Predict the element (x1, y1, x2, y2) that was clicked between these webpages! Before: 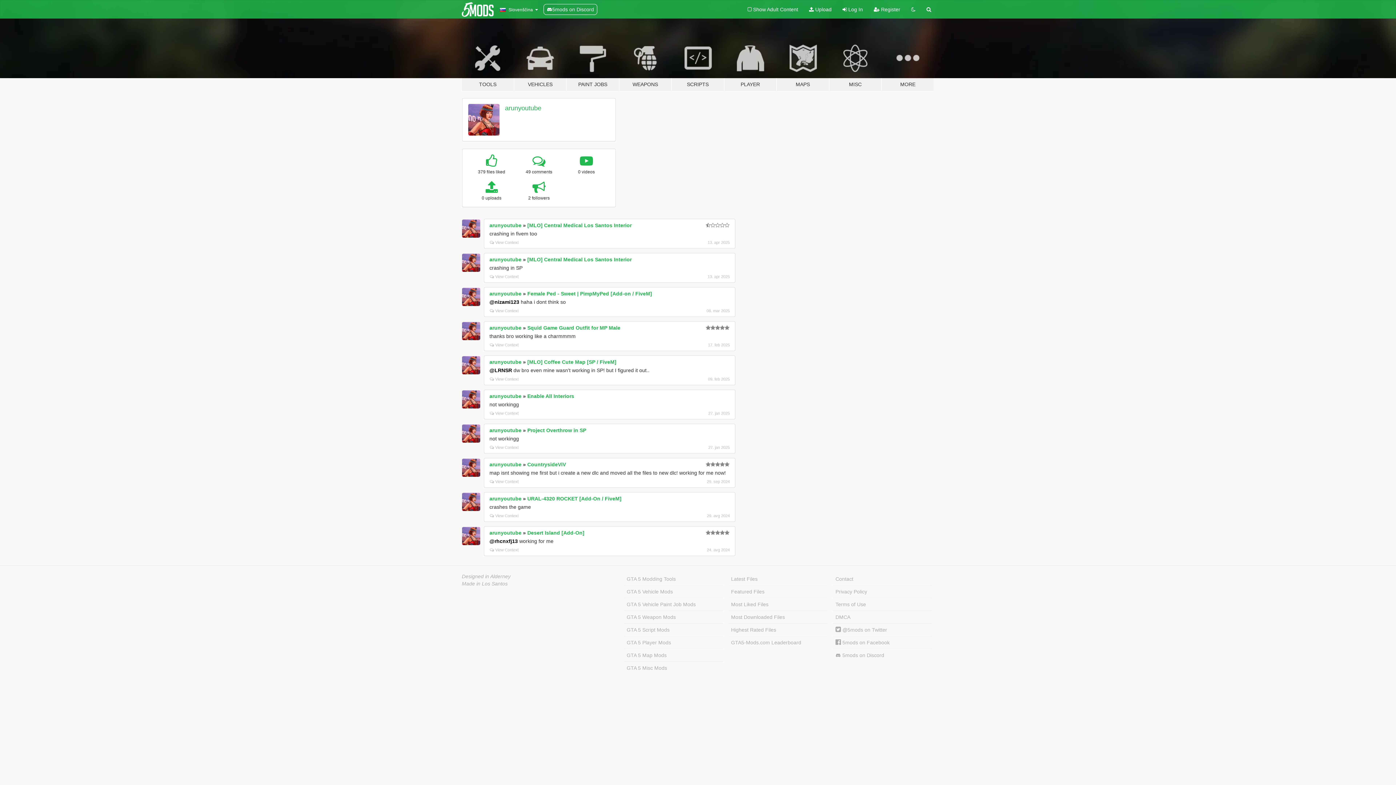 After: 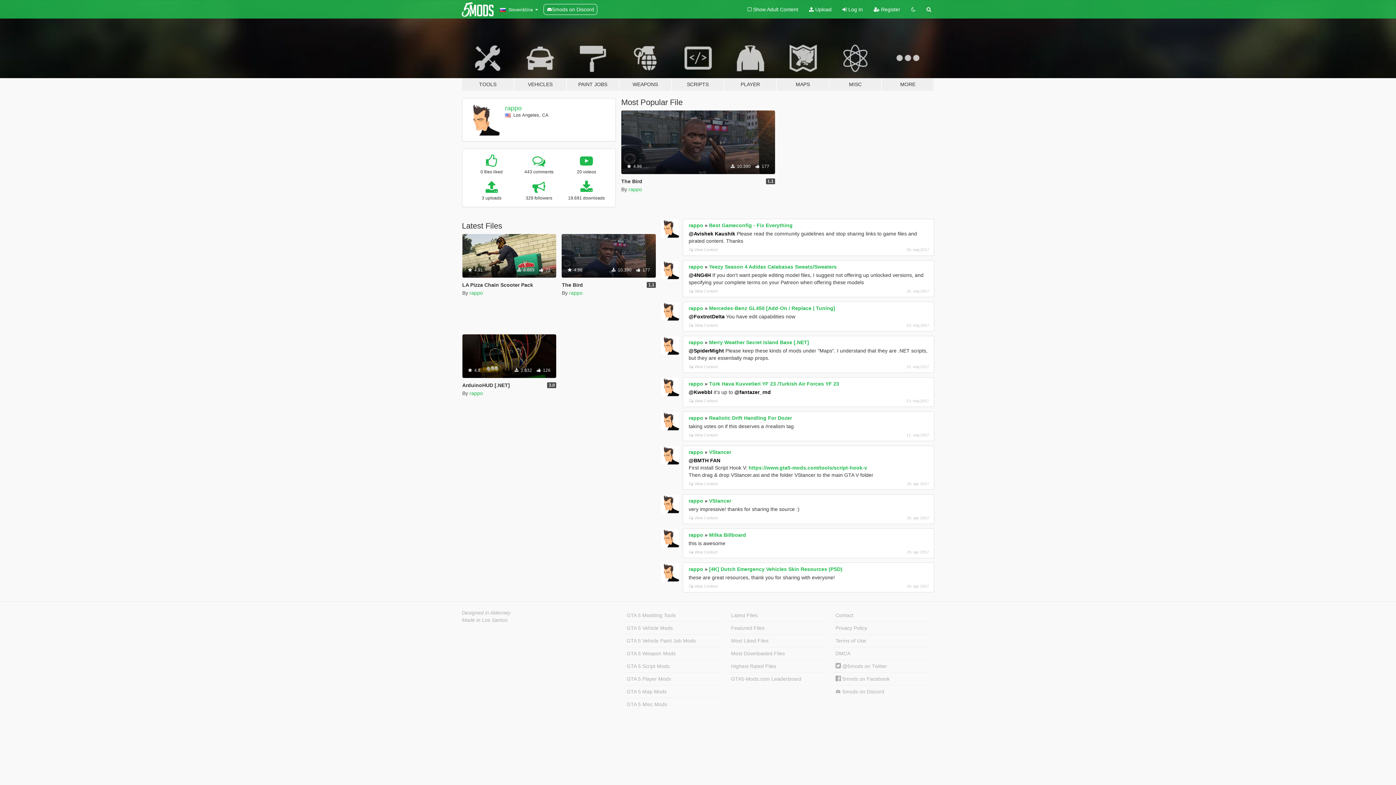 Action: label: Made in Los Santos bbox: (462, 580, 507, 586)